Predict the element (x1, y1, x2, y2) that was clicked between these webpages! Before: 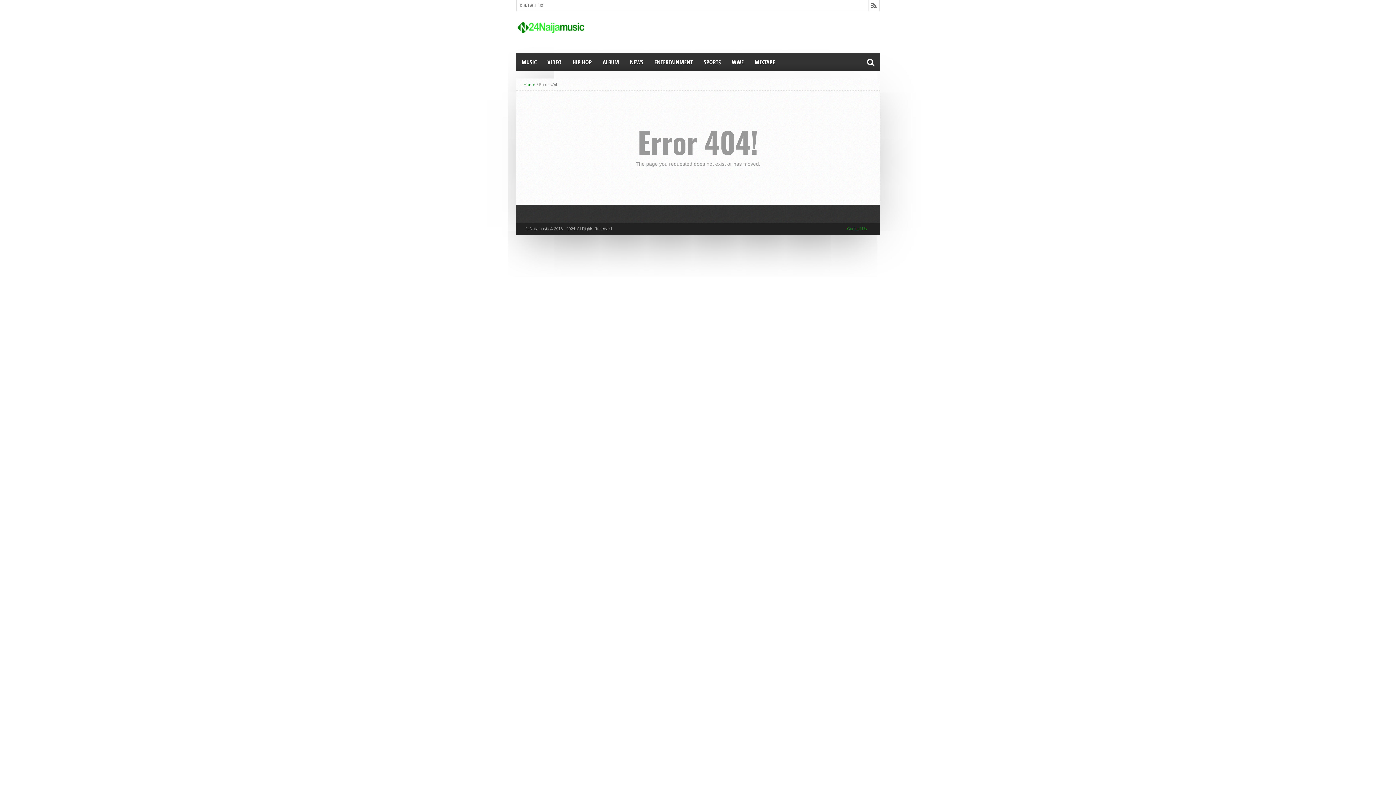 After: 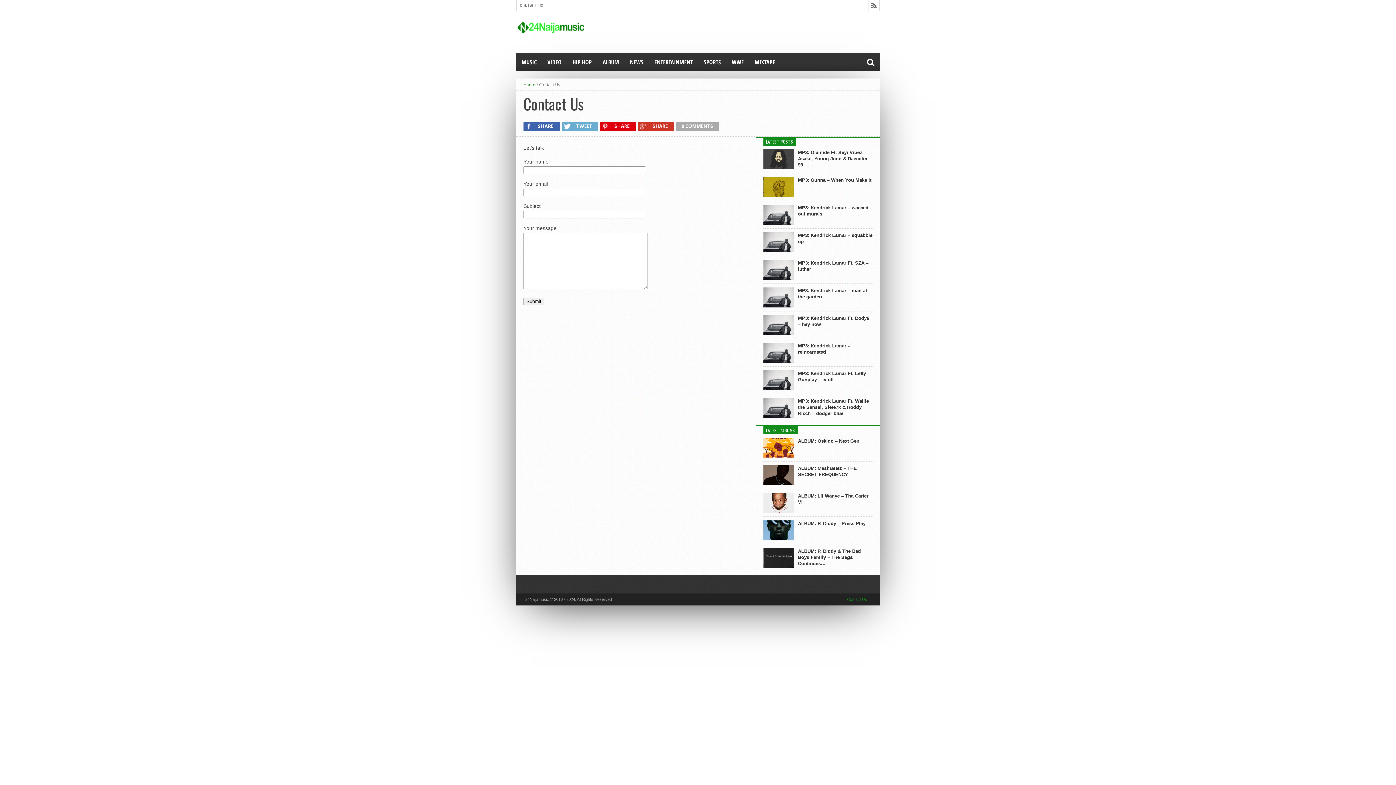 Action: label: Contact Us bbox: (847, 226, 867, 230)